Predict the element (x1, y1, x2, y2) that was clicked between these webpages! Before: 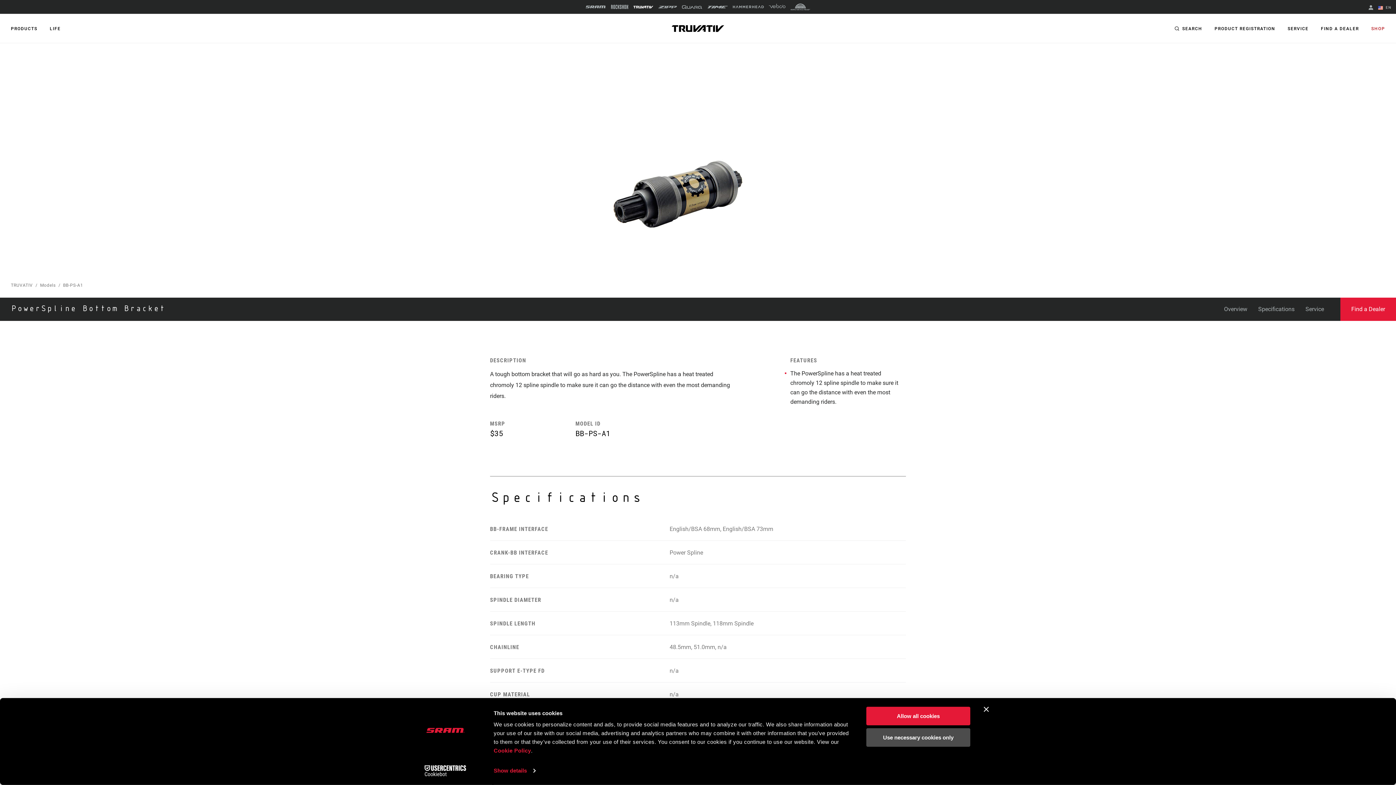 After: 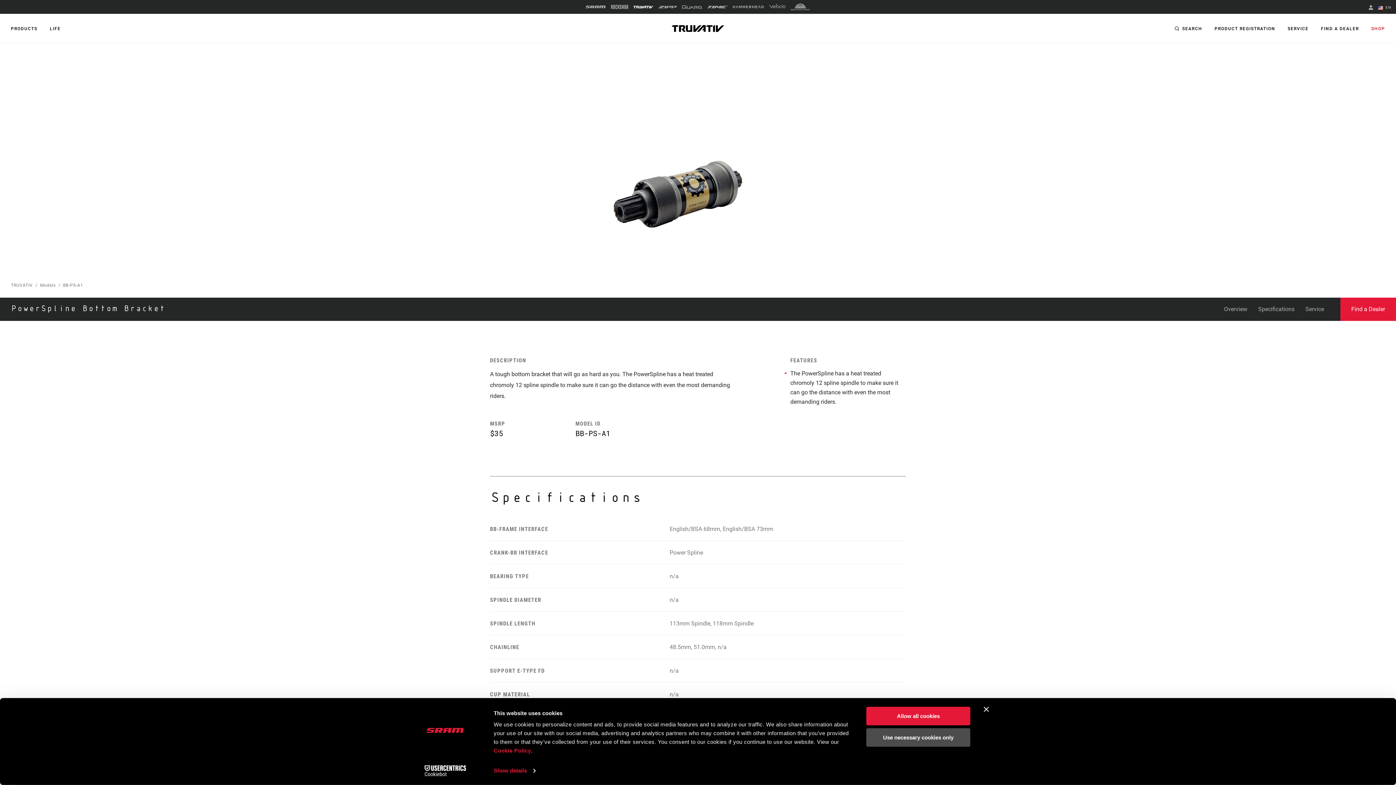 Action: label: Cookiebot - opens in a new window bbox: (413, 765, 477, 776)